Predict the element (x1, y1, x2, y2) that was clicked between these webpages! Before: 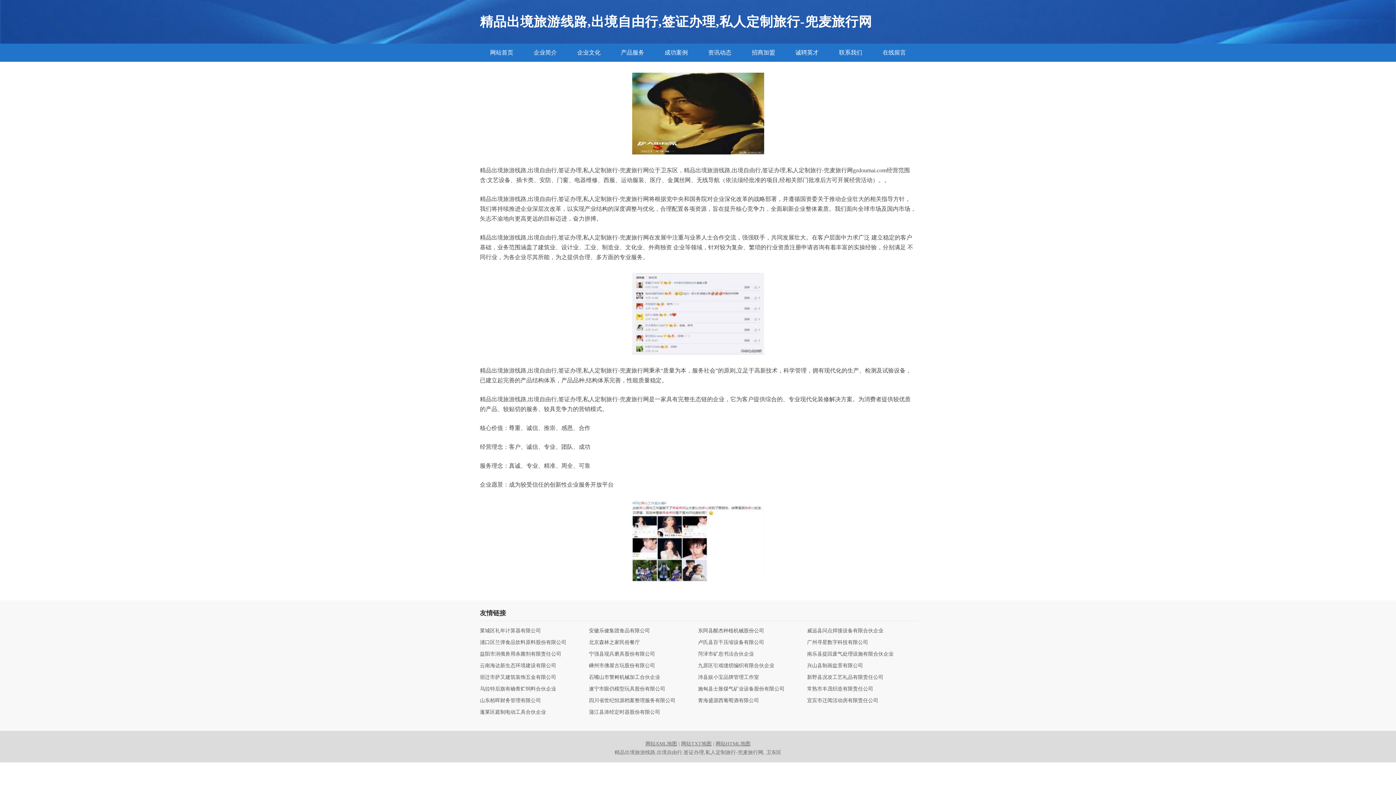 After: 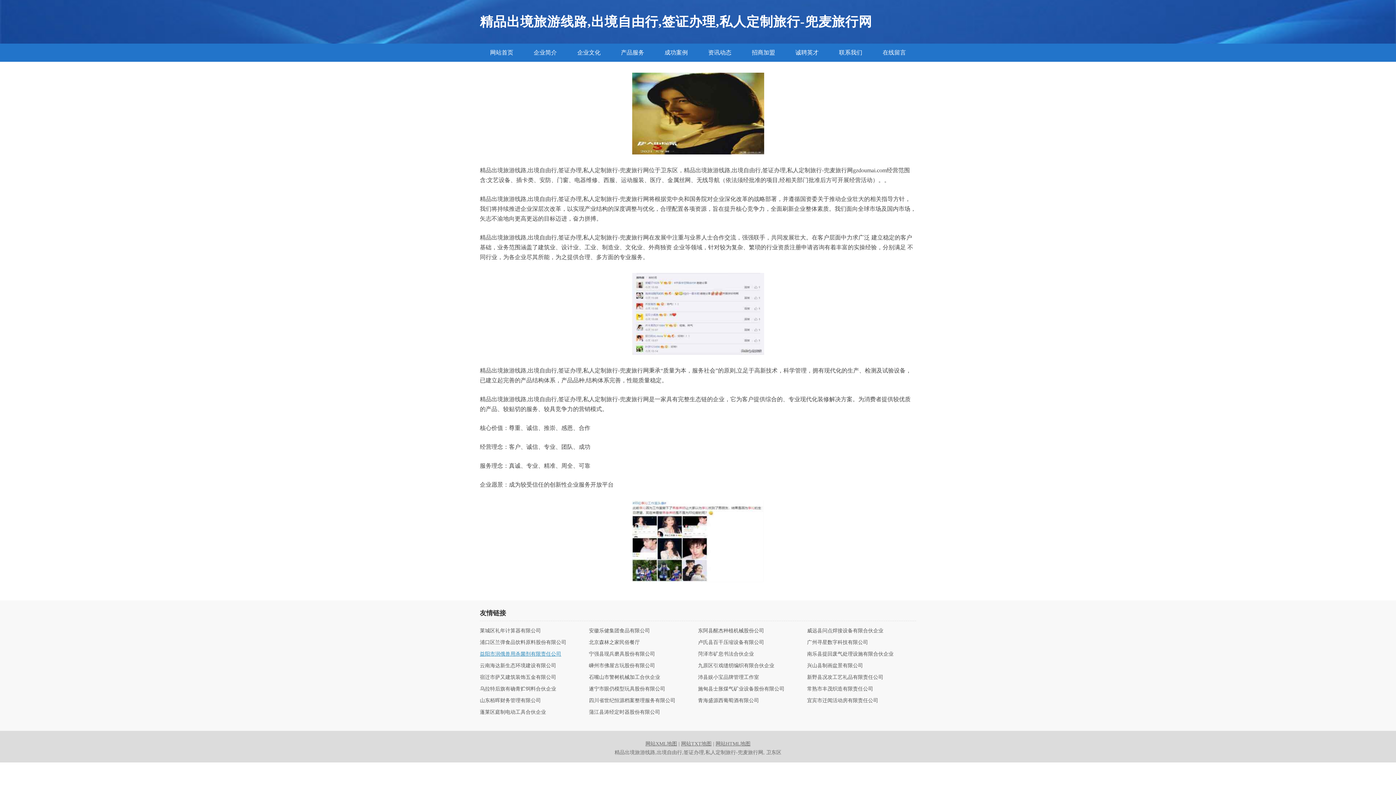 Action: bbox: (480, 652, 589, 657) label: 益阳市润俄兽用杀菌剂有限责任公司